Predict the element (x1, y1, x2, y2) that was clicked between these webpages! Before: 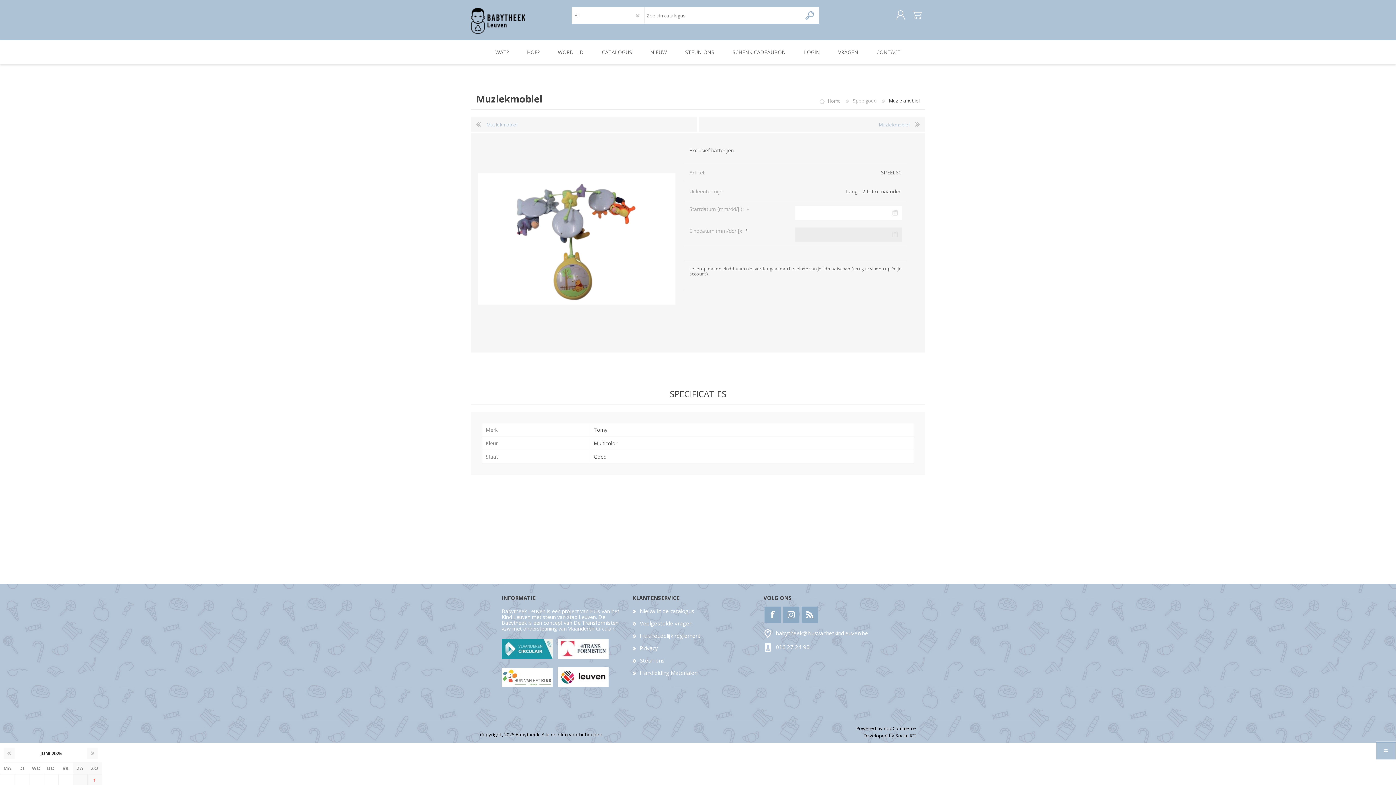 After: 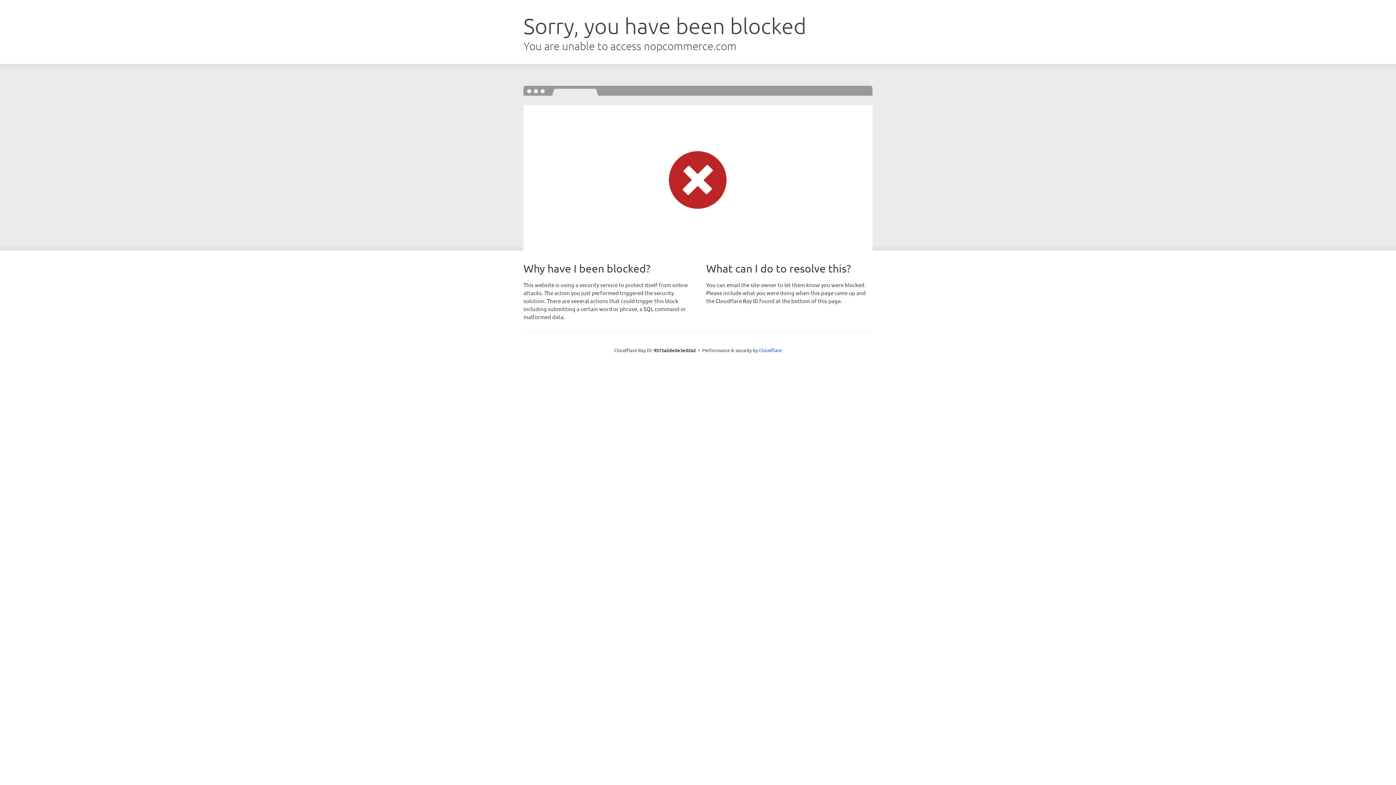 Action: bbox: (884, 725, 916, 731) label: nopCommerce